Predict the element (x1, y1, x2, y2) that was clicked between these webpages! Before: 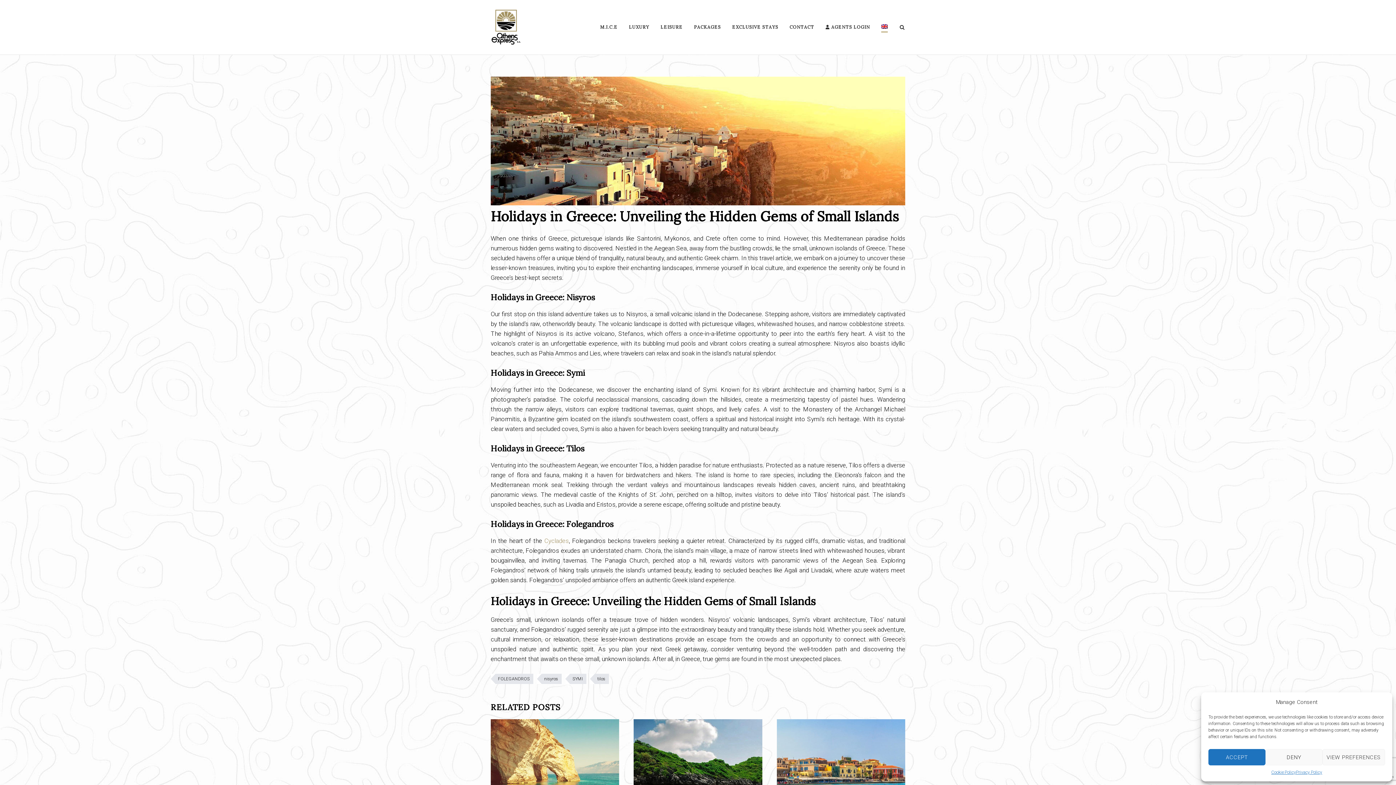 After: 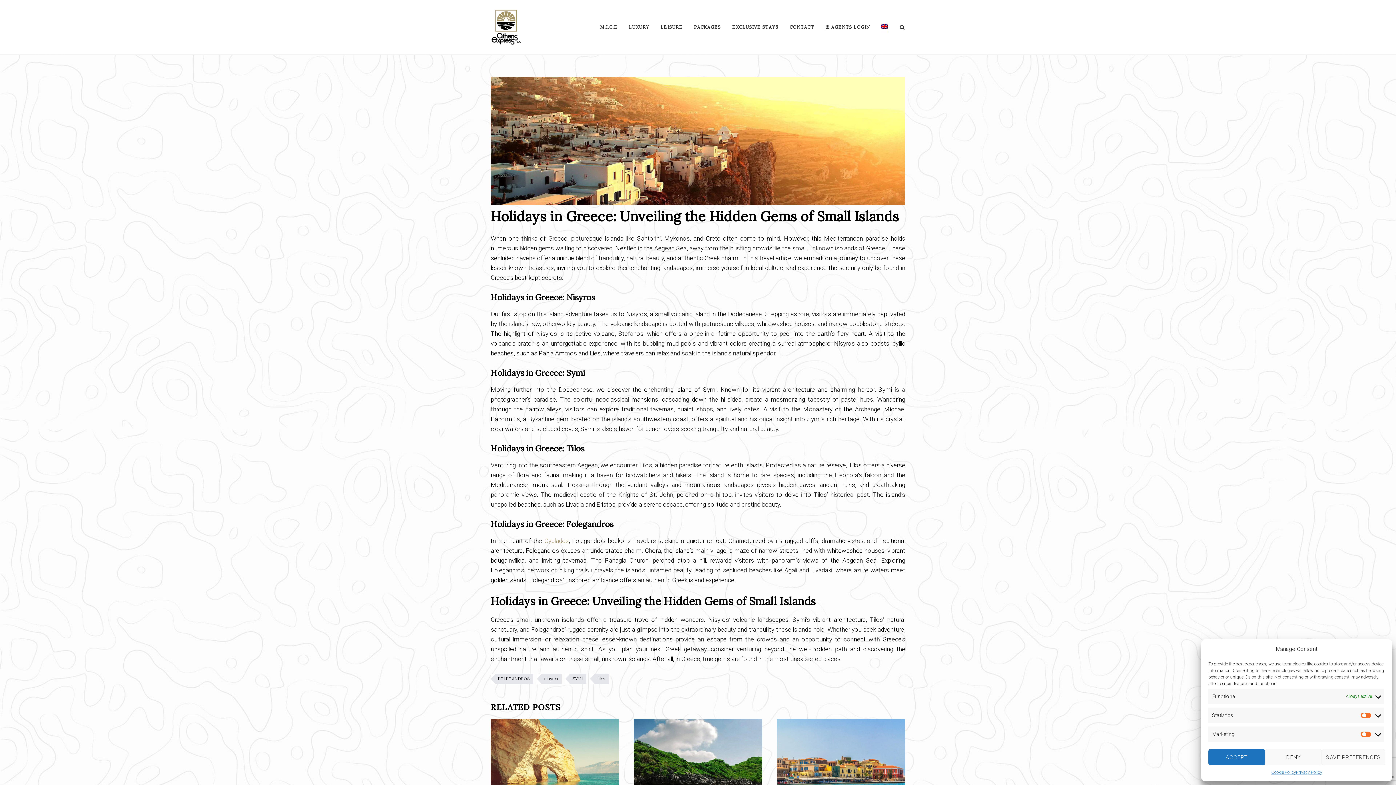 Action: label: VIEW PREFERENCES bbox: (1322, 749, 1385, 765)